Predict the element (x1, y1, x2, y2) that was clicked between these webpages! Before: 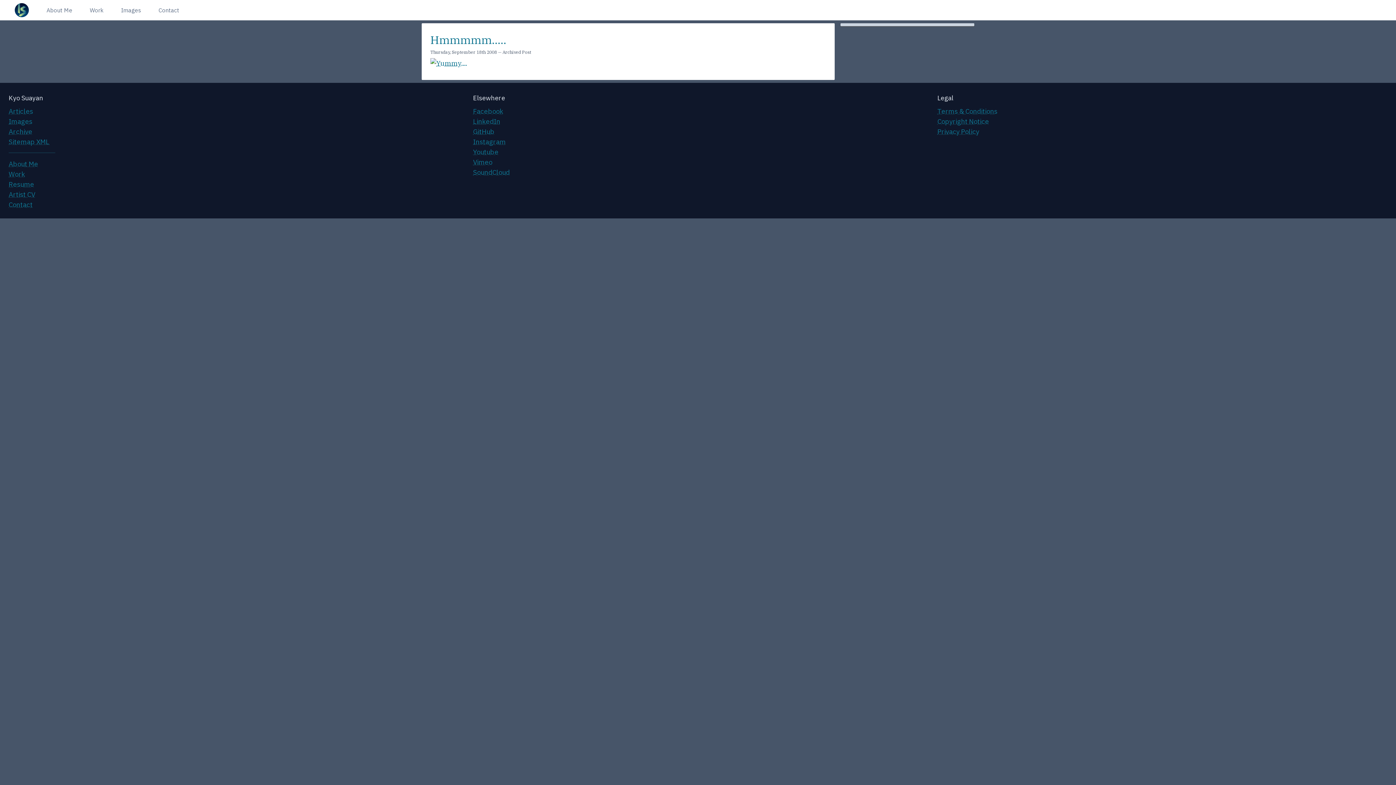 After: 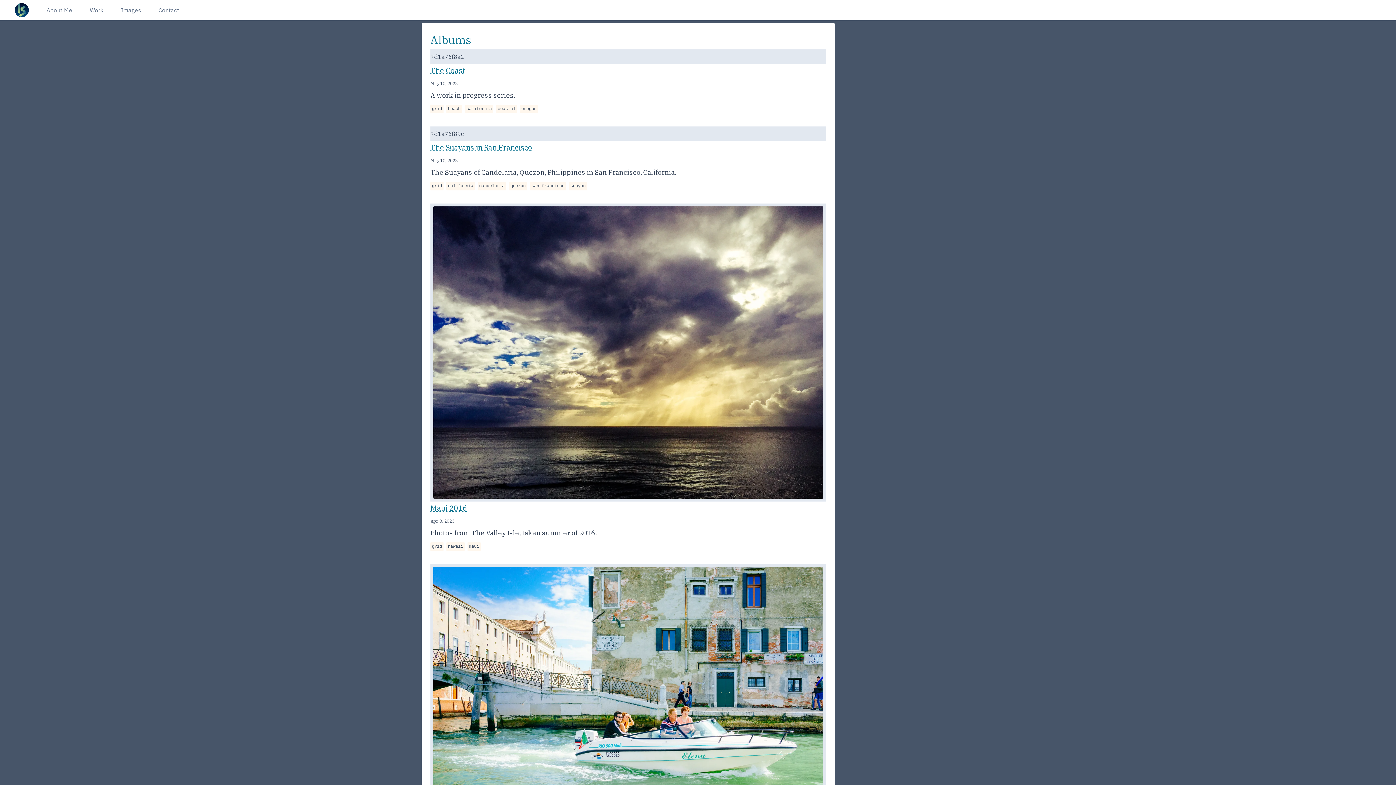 Action: label: Images bbox: (8, 117, 32, 125)